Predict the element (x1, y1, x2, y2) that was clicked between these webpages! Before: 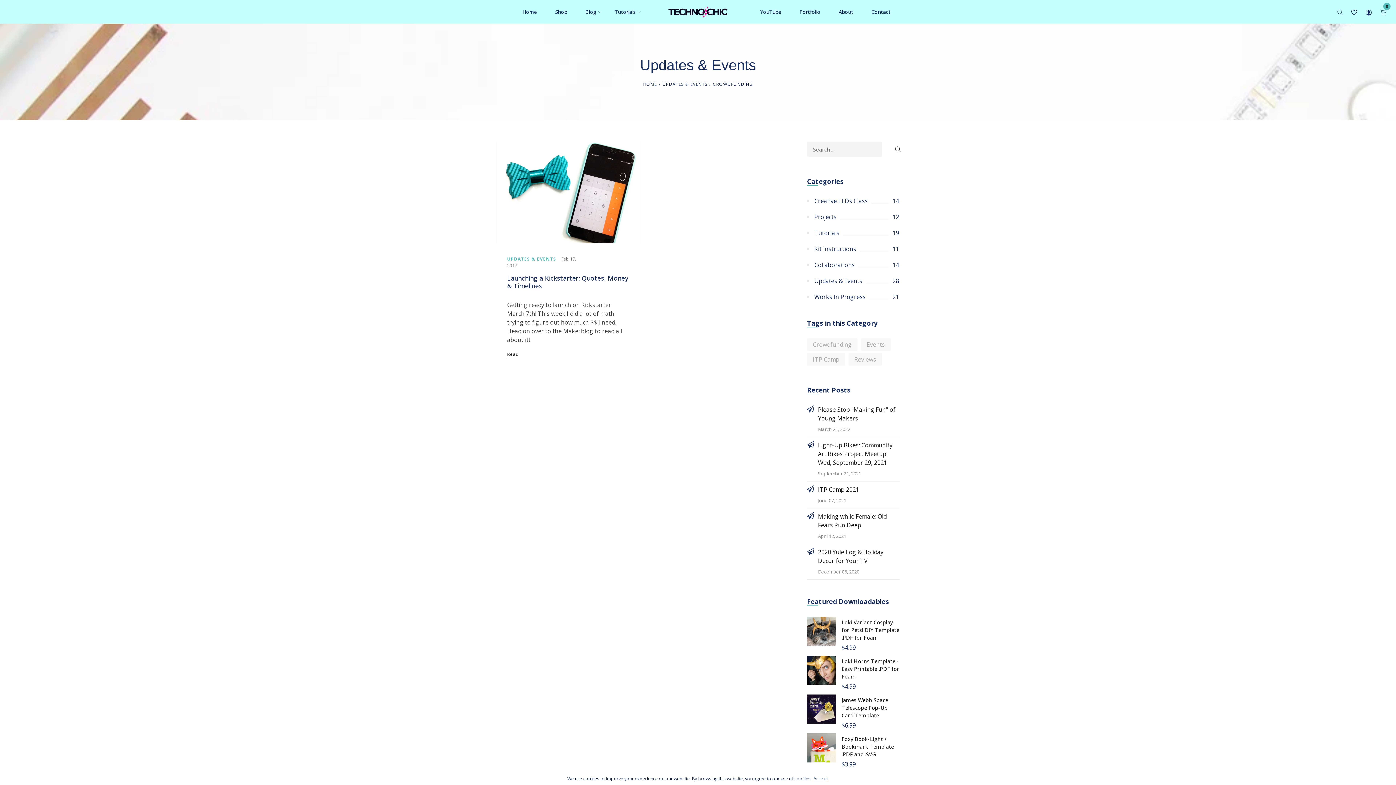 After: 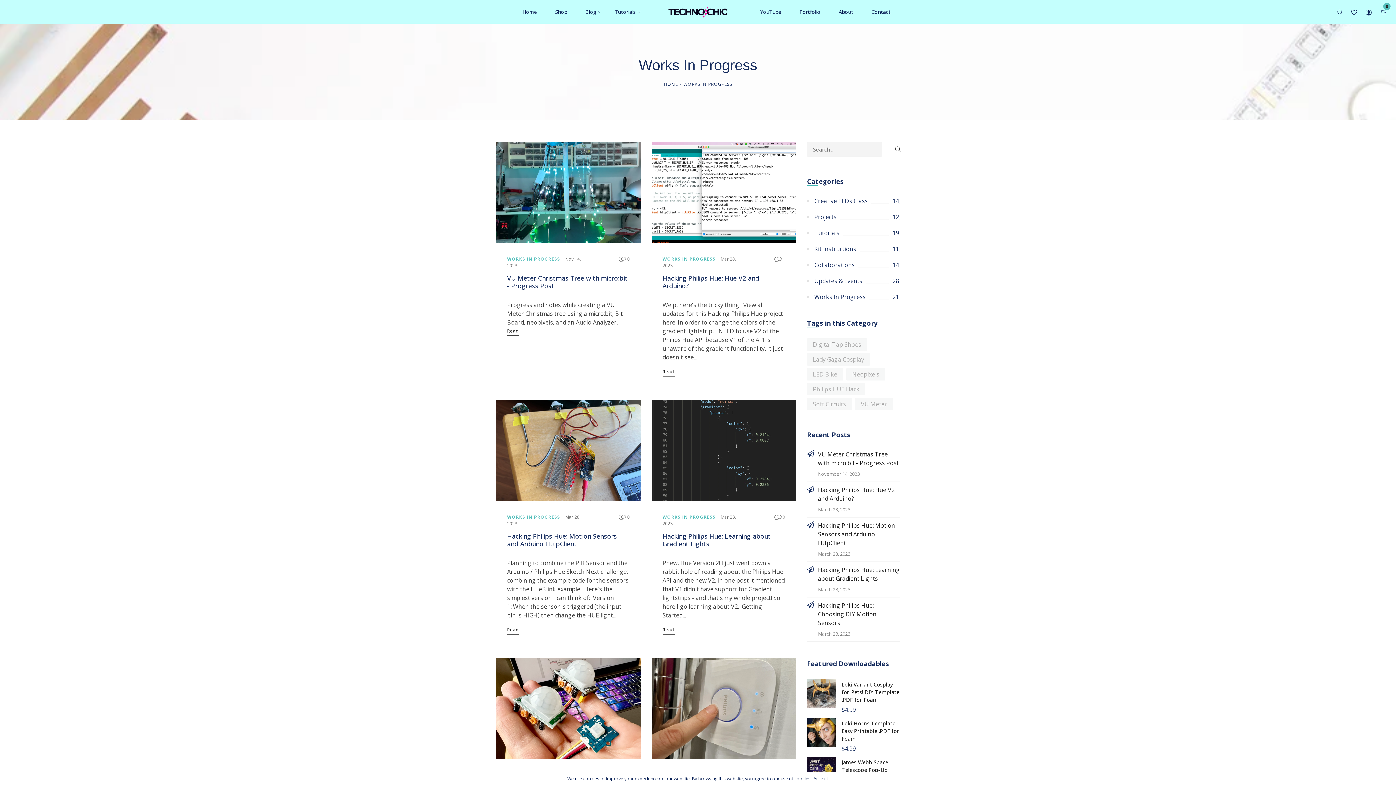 Action: bbox: (807, 292, 900, 301) label: Works In Progress